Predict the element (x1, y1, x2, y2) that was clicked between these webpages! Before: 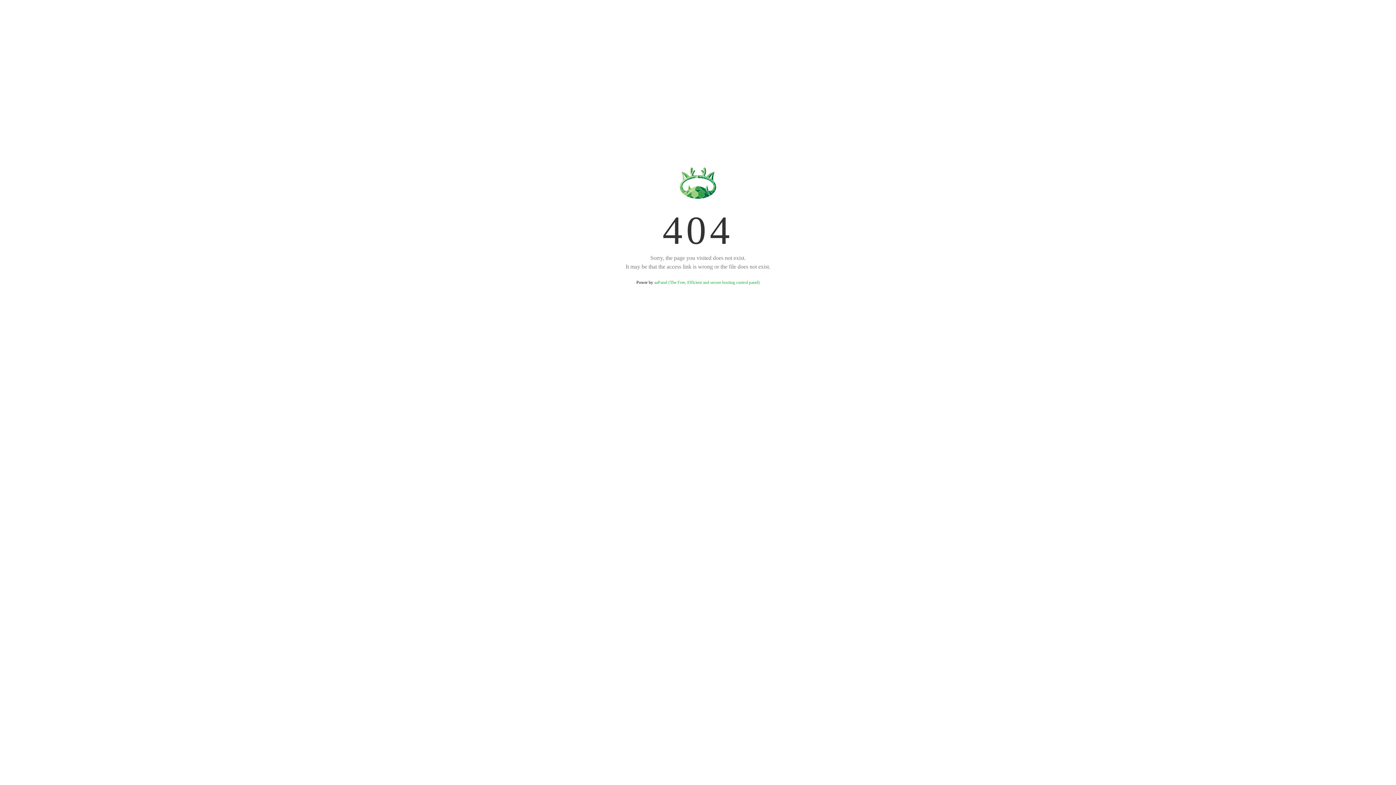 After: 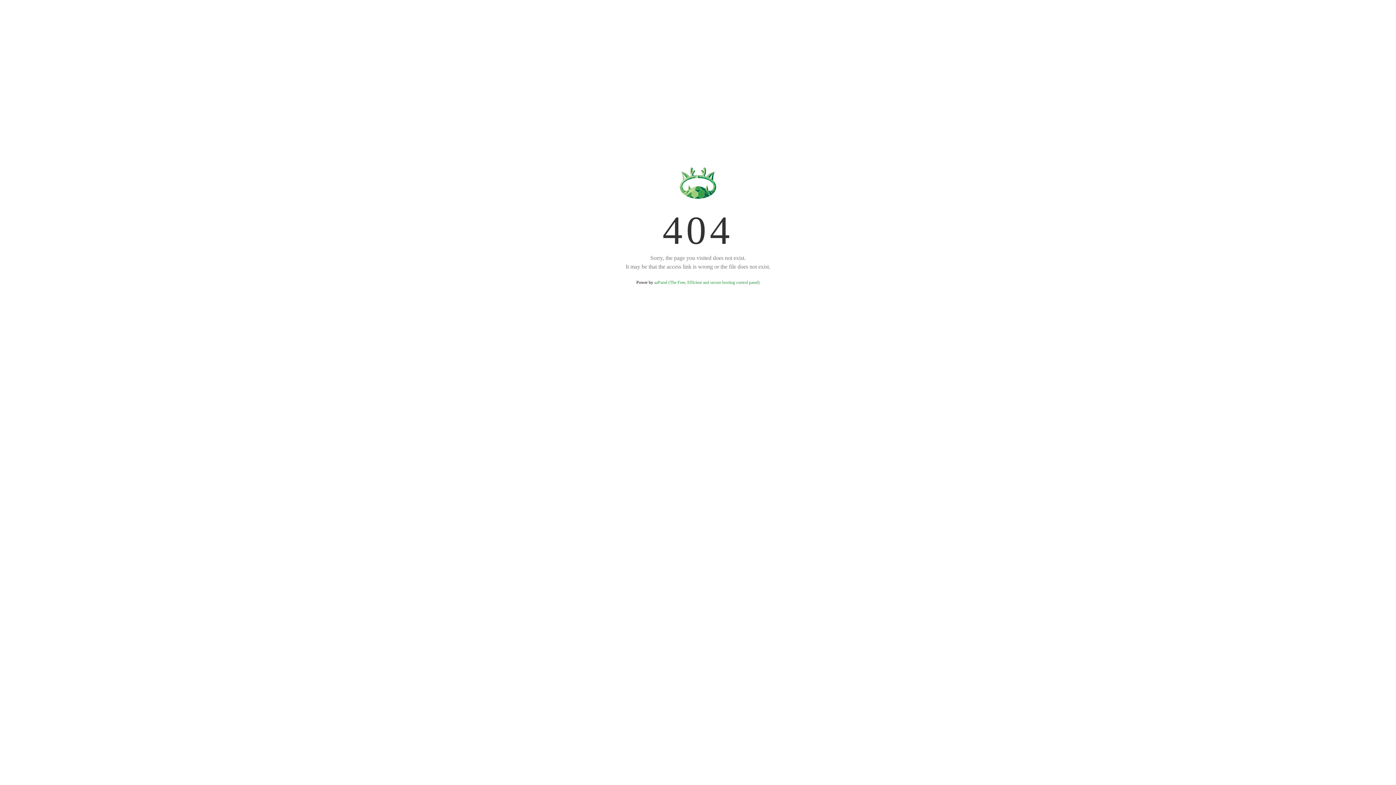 Action: label: aaPanel (The Free, Efficient and secure hosting control panel) bbox: (654, 280, 759, 285)